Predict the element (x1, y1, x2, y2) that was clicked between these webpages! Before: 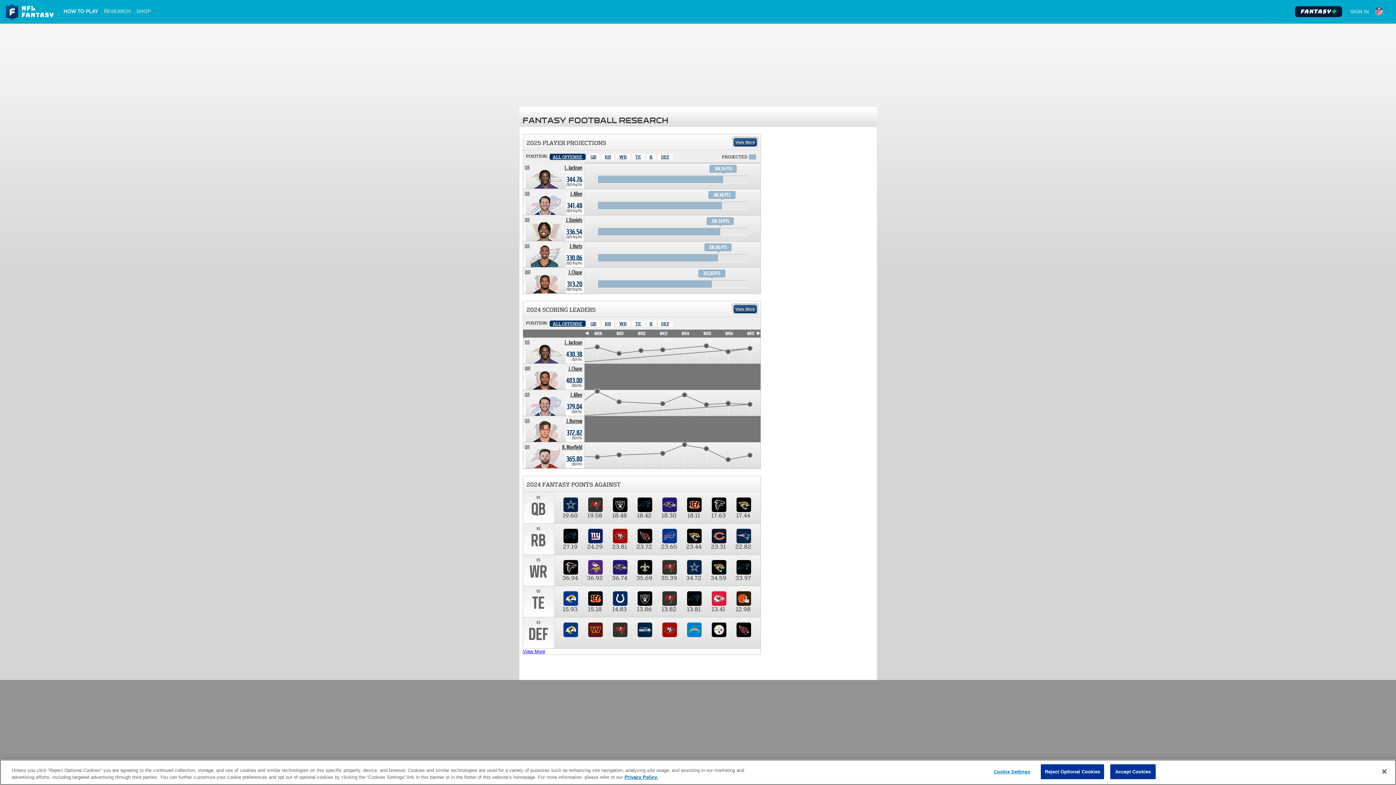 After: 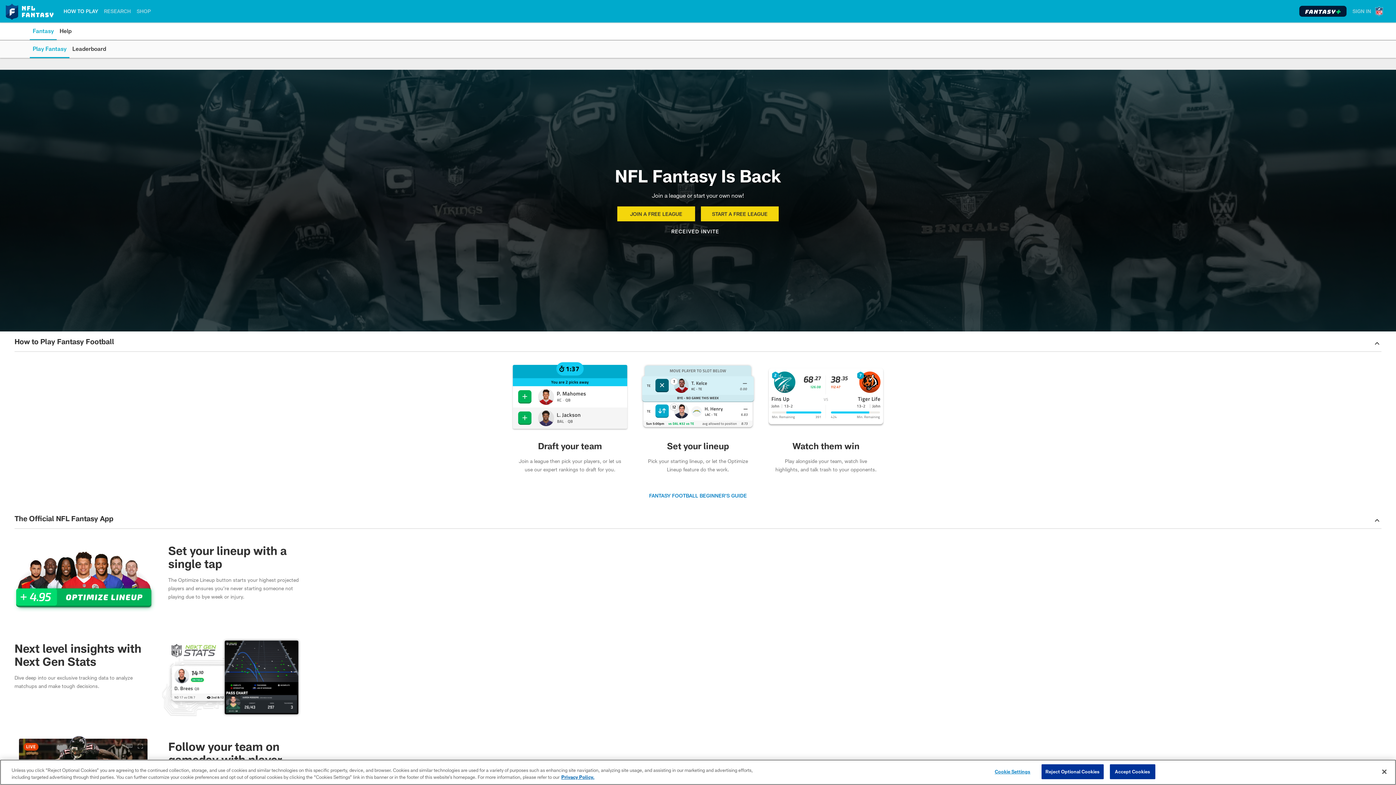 Action: bbox: (63, 2, 98, 19) label: HOW TO PLAY